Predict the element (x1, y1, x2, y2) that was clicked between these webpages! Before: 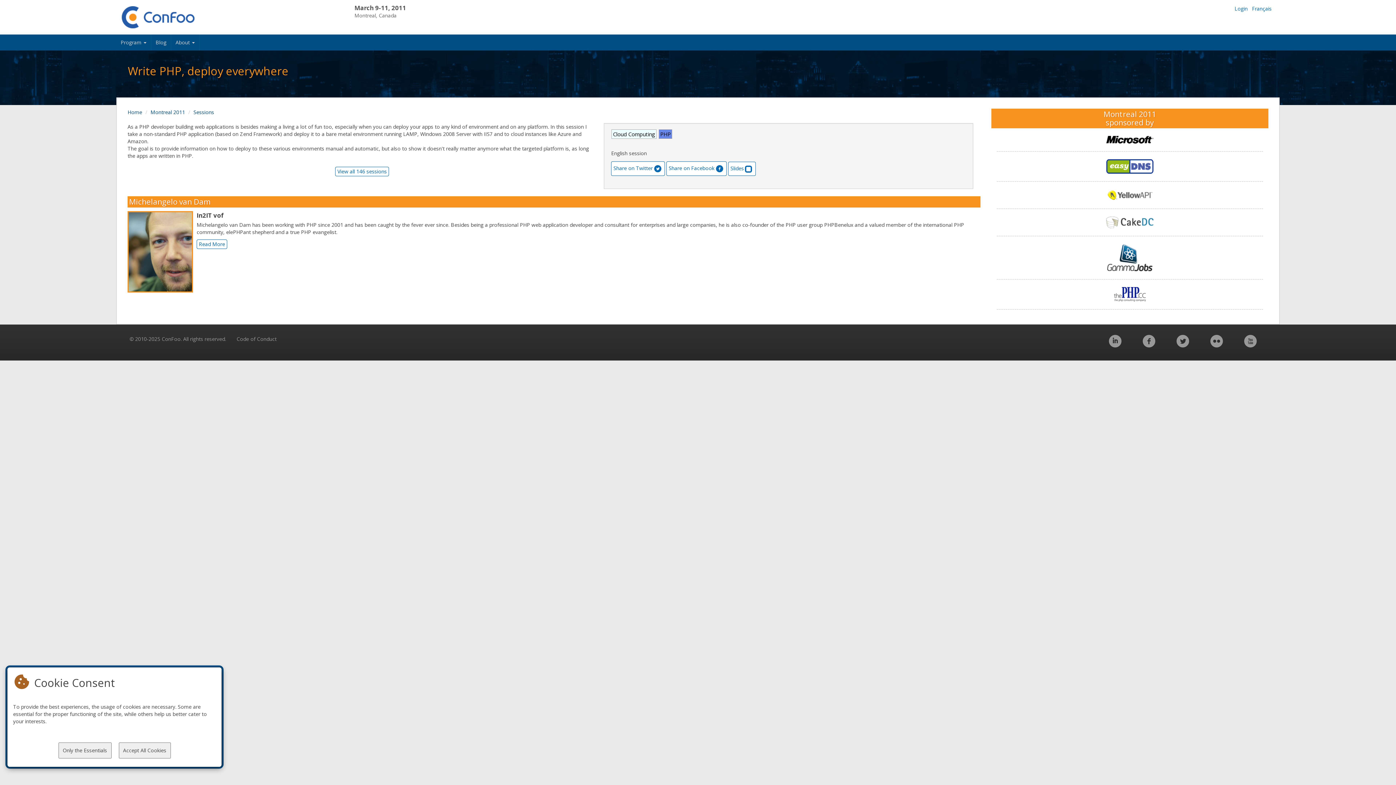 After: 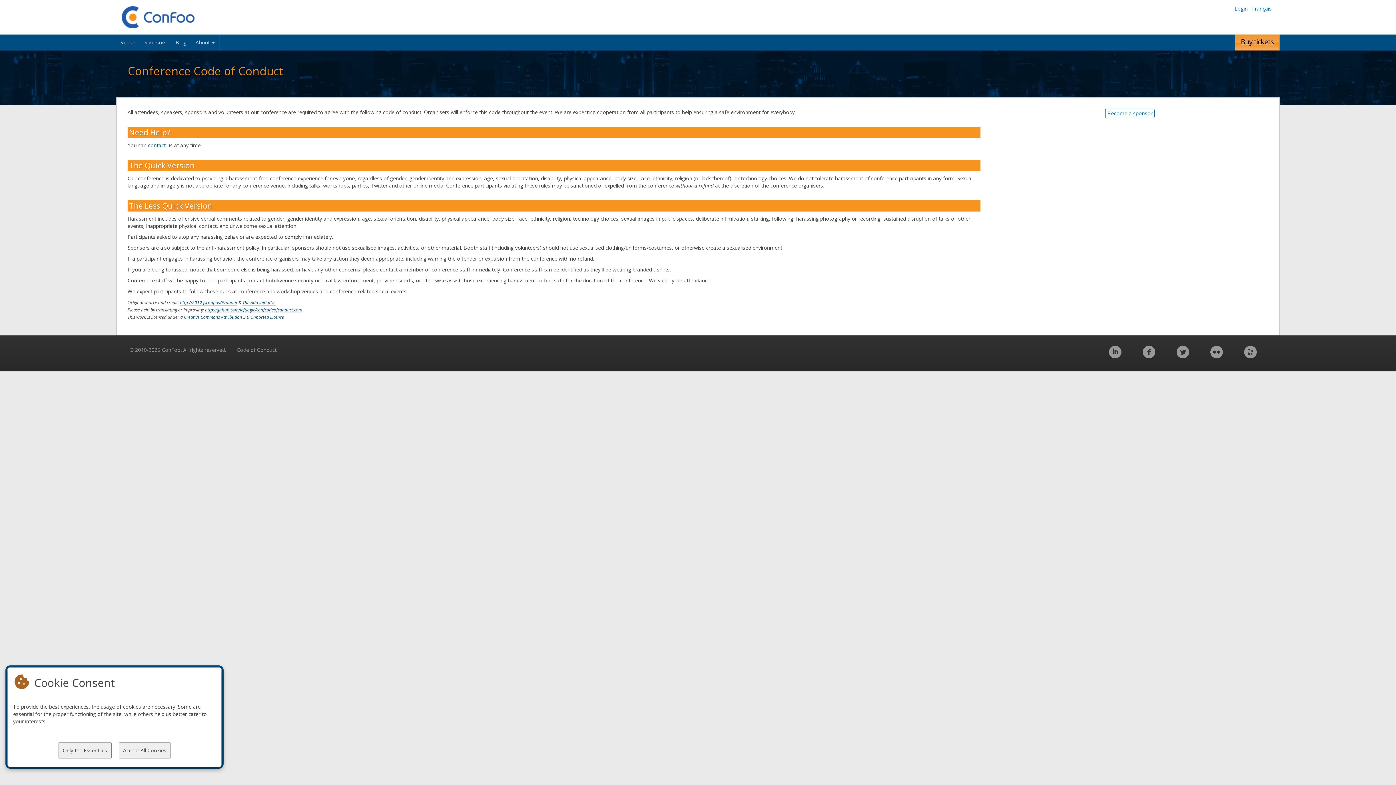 Action: bbox: (227, 326, 285, 351) label: Code of Conduct